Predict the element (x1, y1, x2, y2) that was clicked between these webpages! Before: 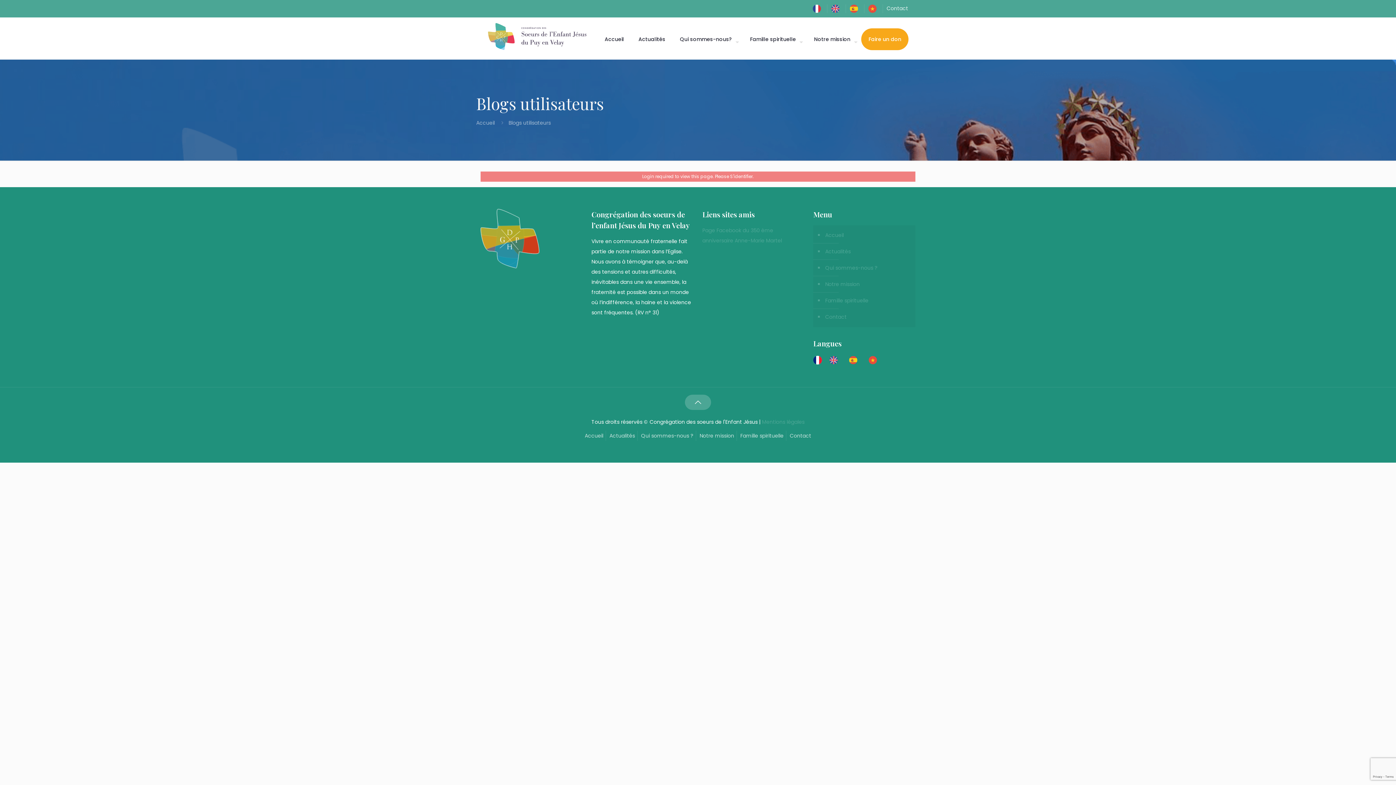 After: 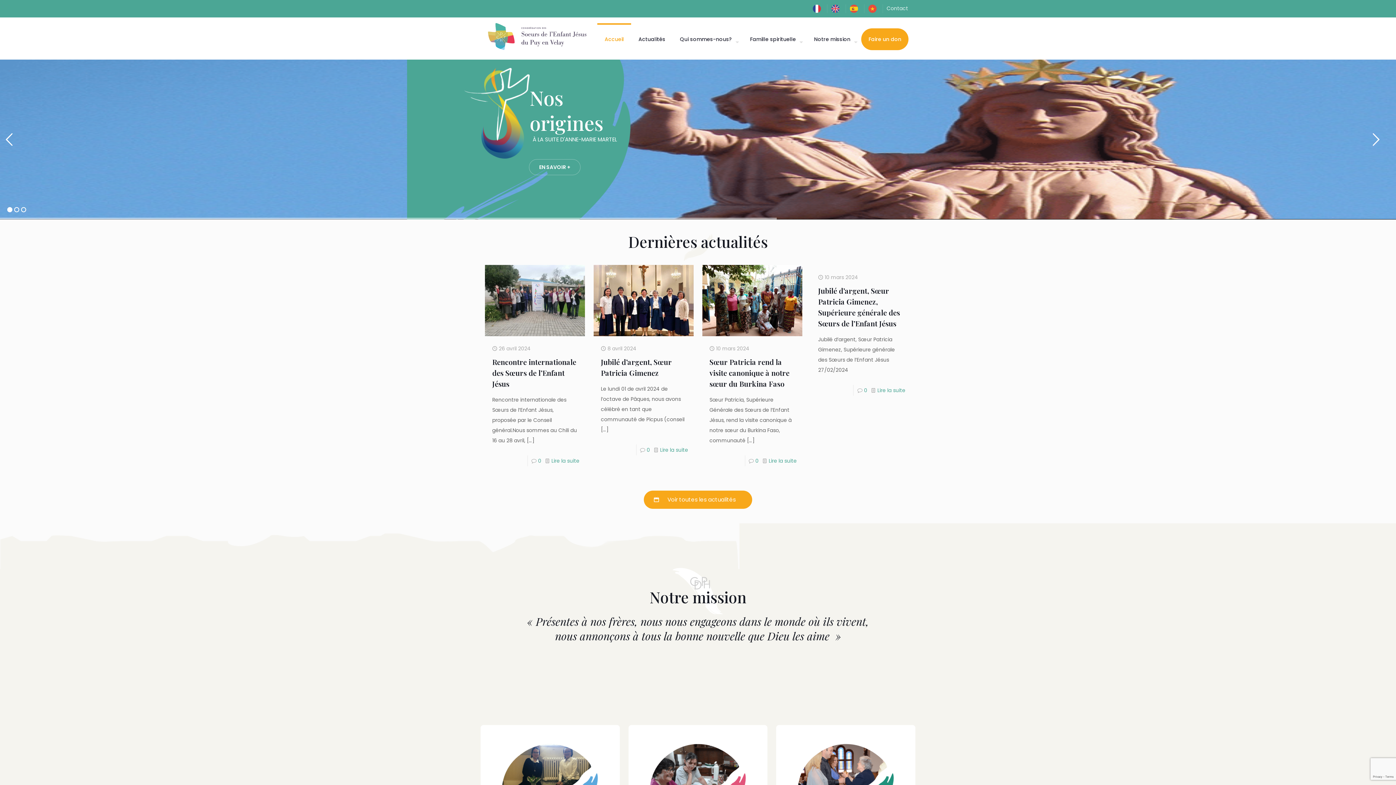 Action: label: Accueil bbox: (597, 24, 631, 59)